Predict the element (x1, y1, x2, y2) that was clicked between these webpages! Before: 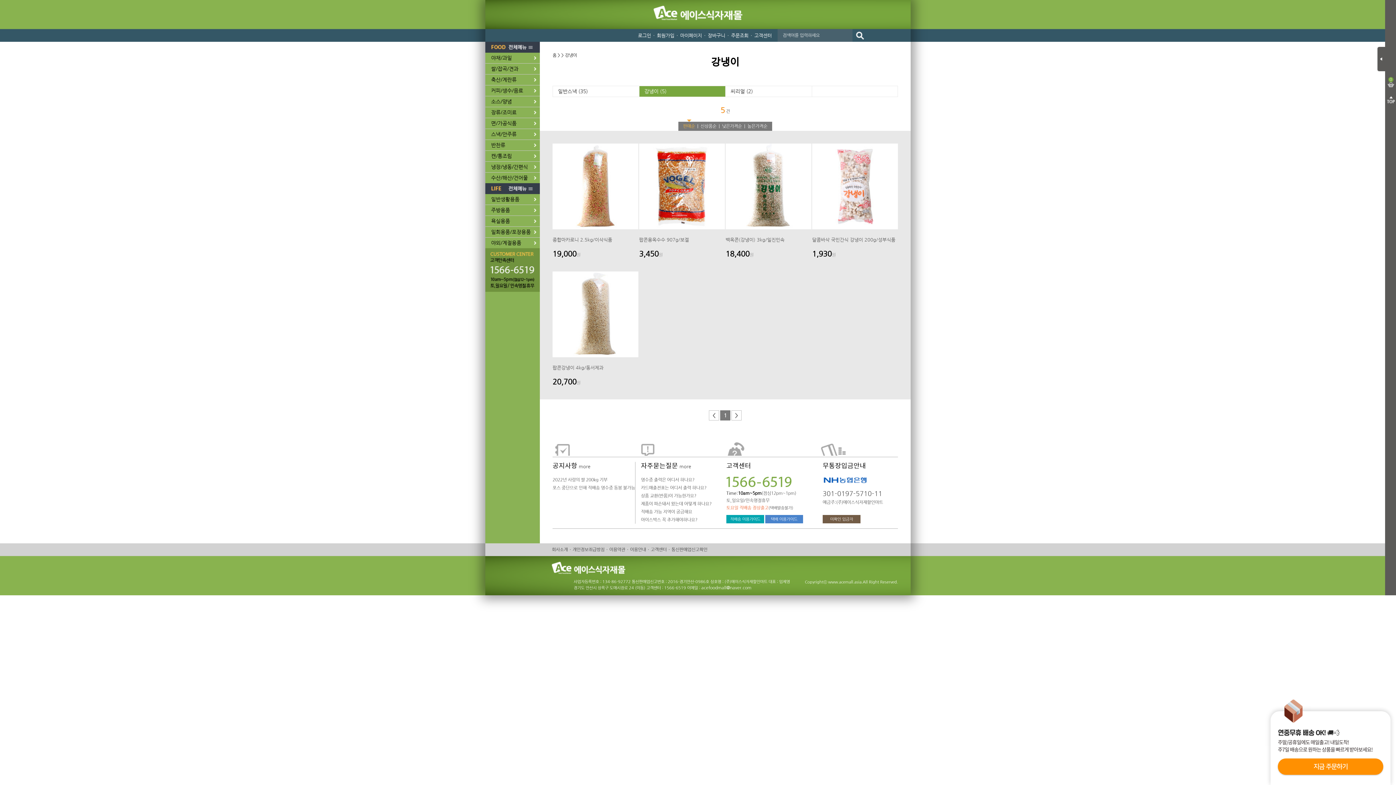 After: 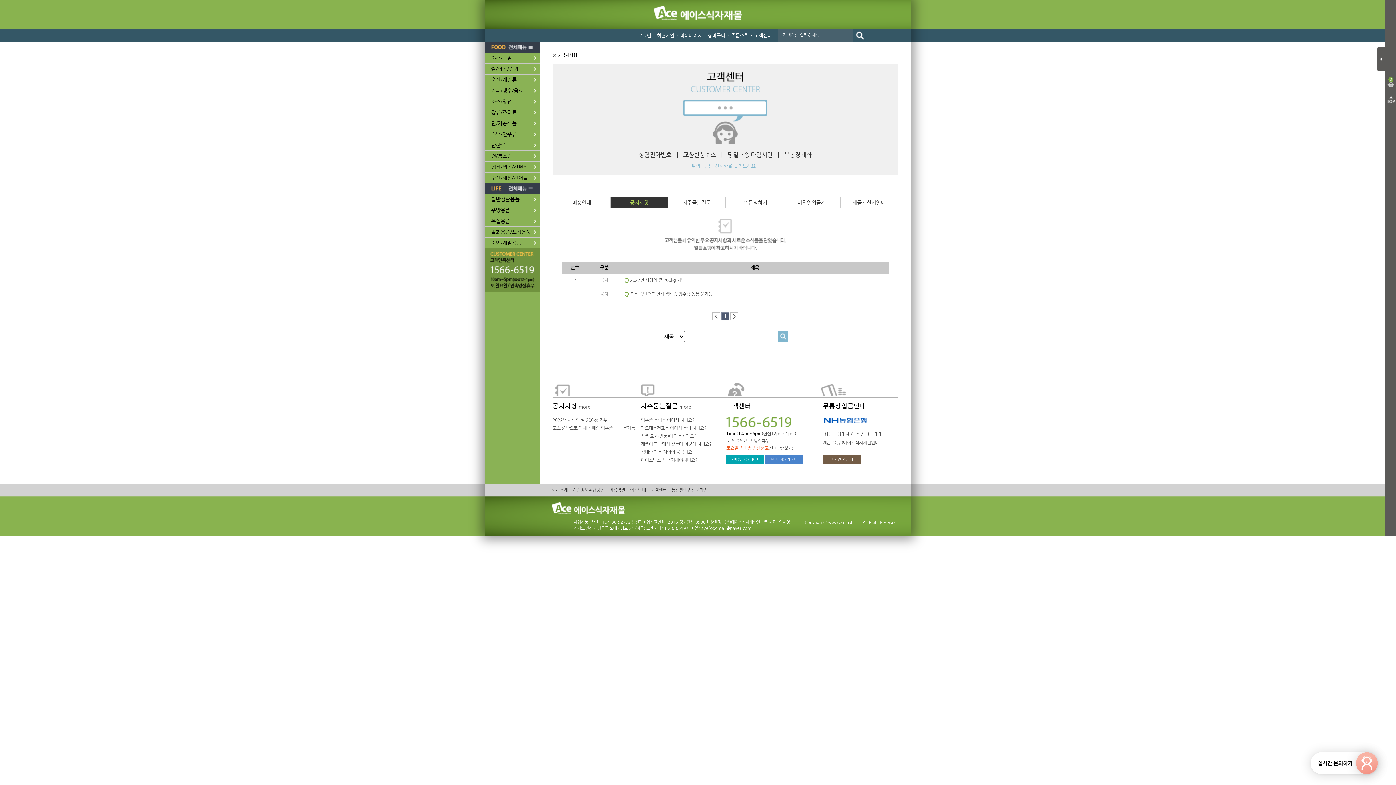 Action: bbox: (578, 464, 590, 469) label: more